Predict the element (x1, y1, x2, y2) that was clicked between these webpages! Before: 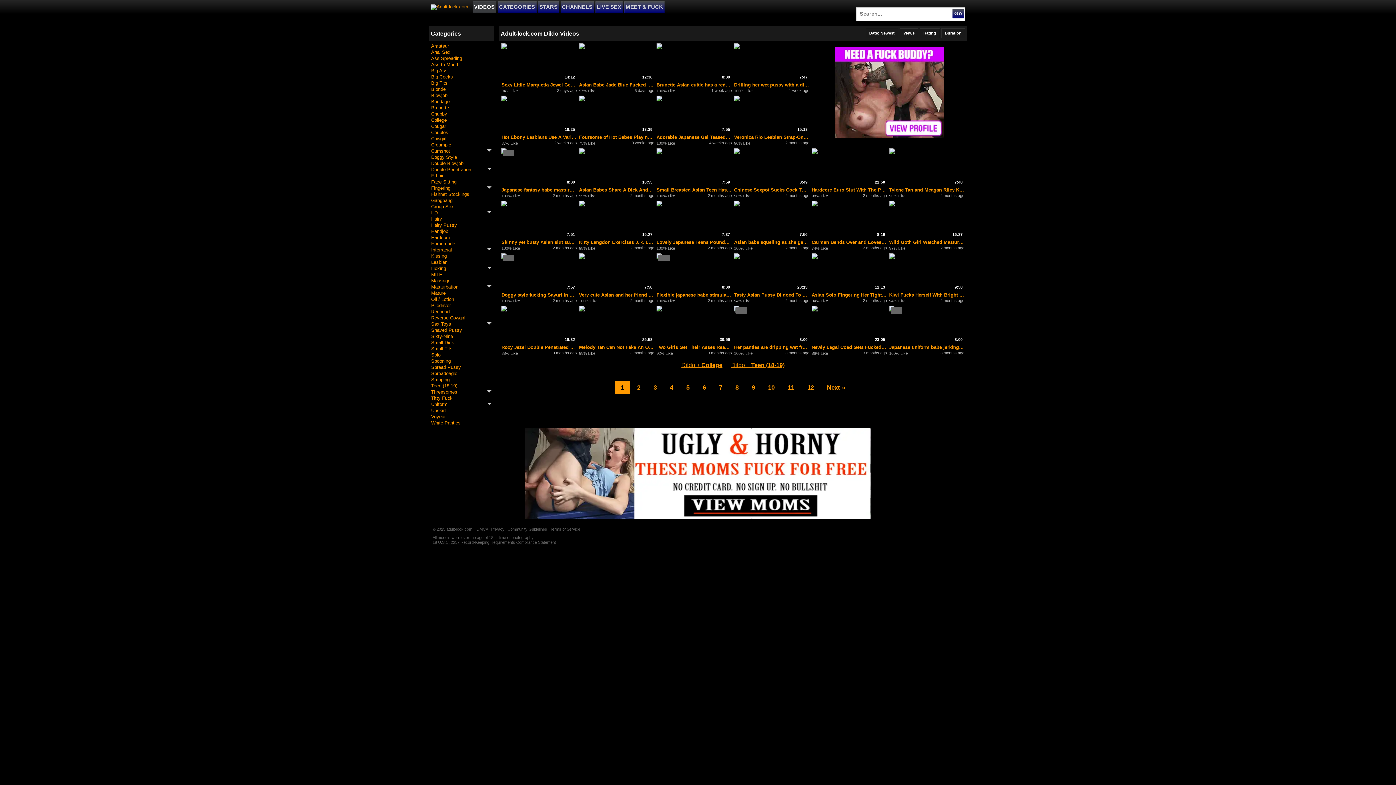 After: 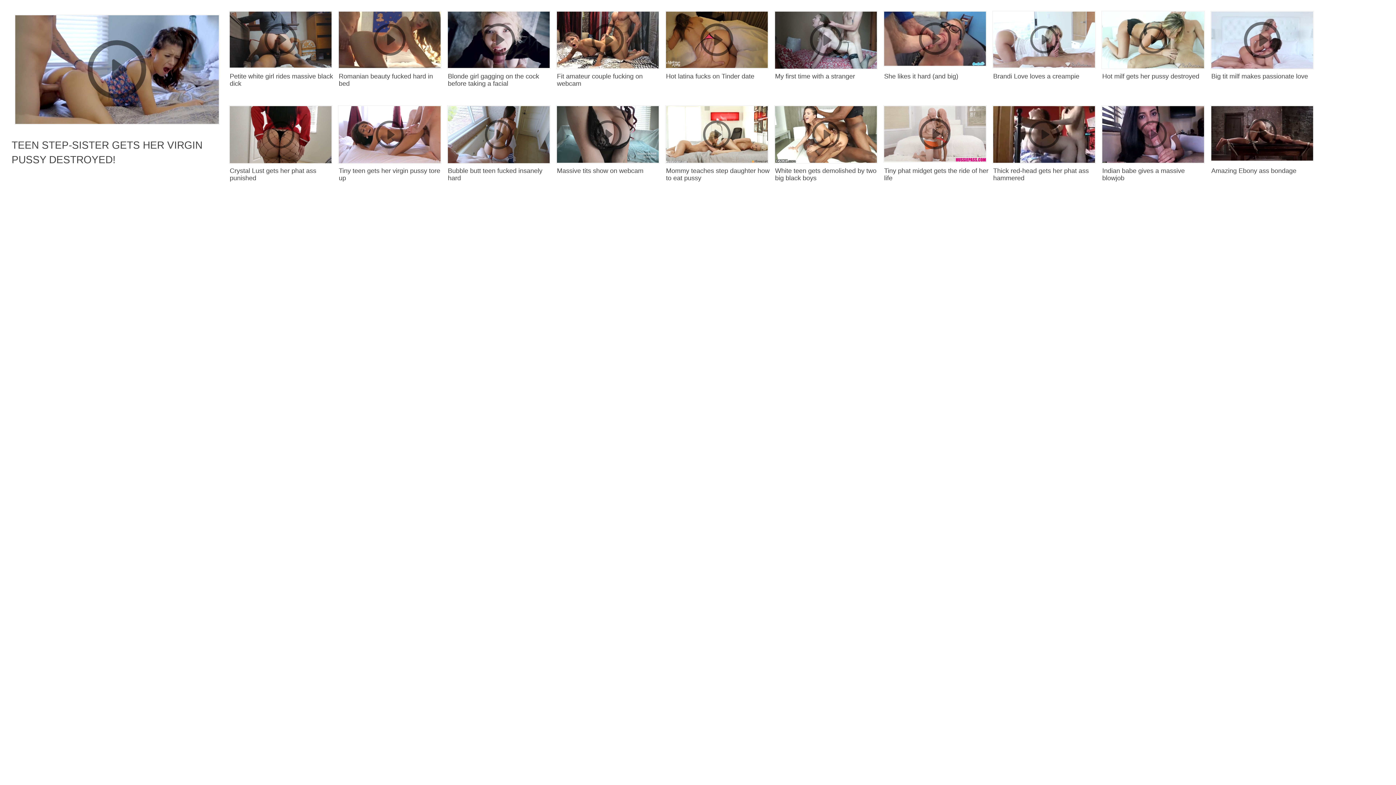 Action: bbox: (734, 253, 809, 291) label: 23:13